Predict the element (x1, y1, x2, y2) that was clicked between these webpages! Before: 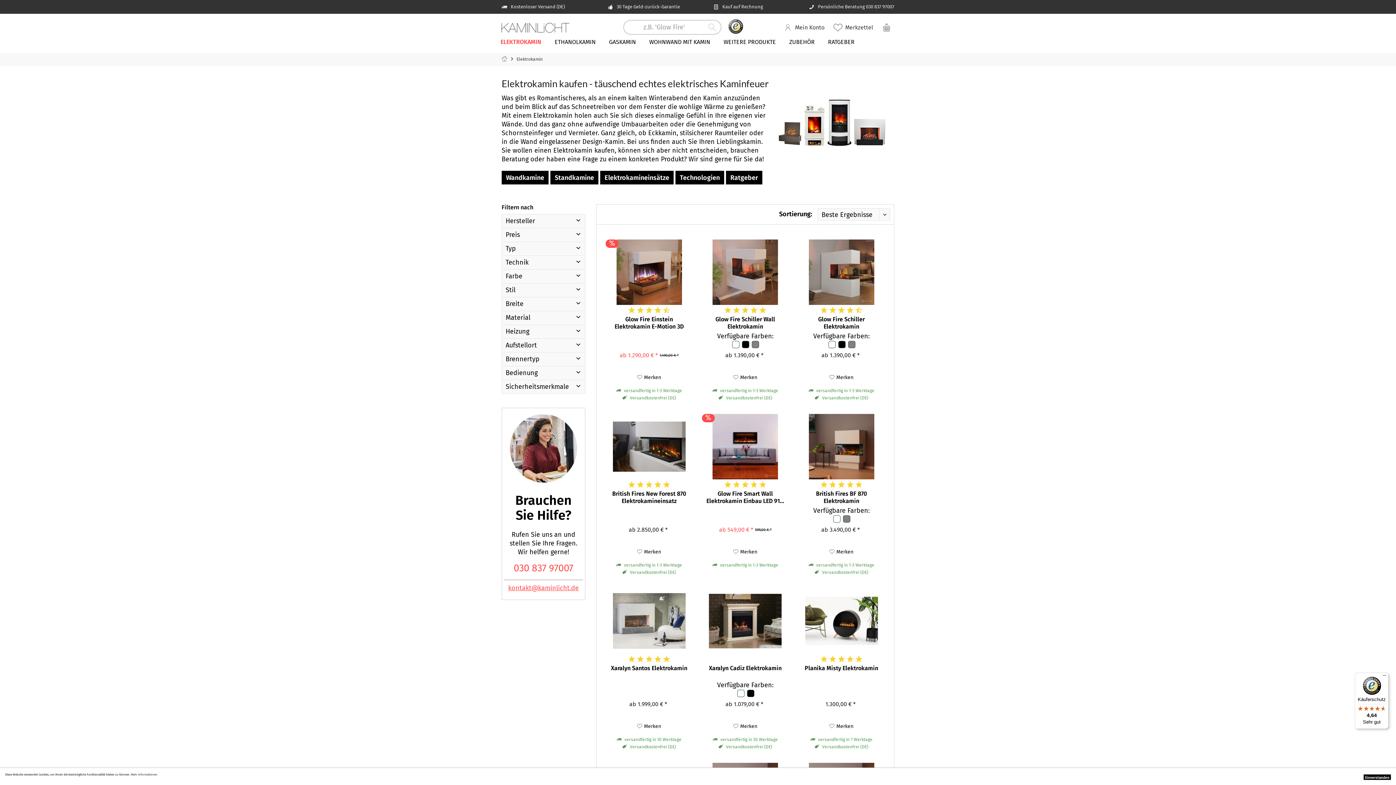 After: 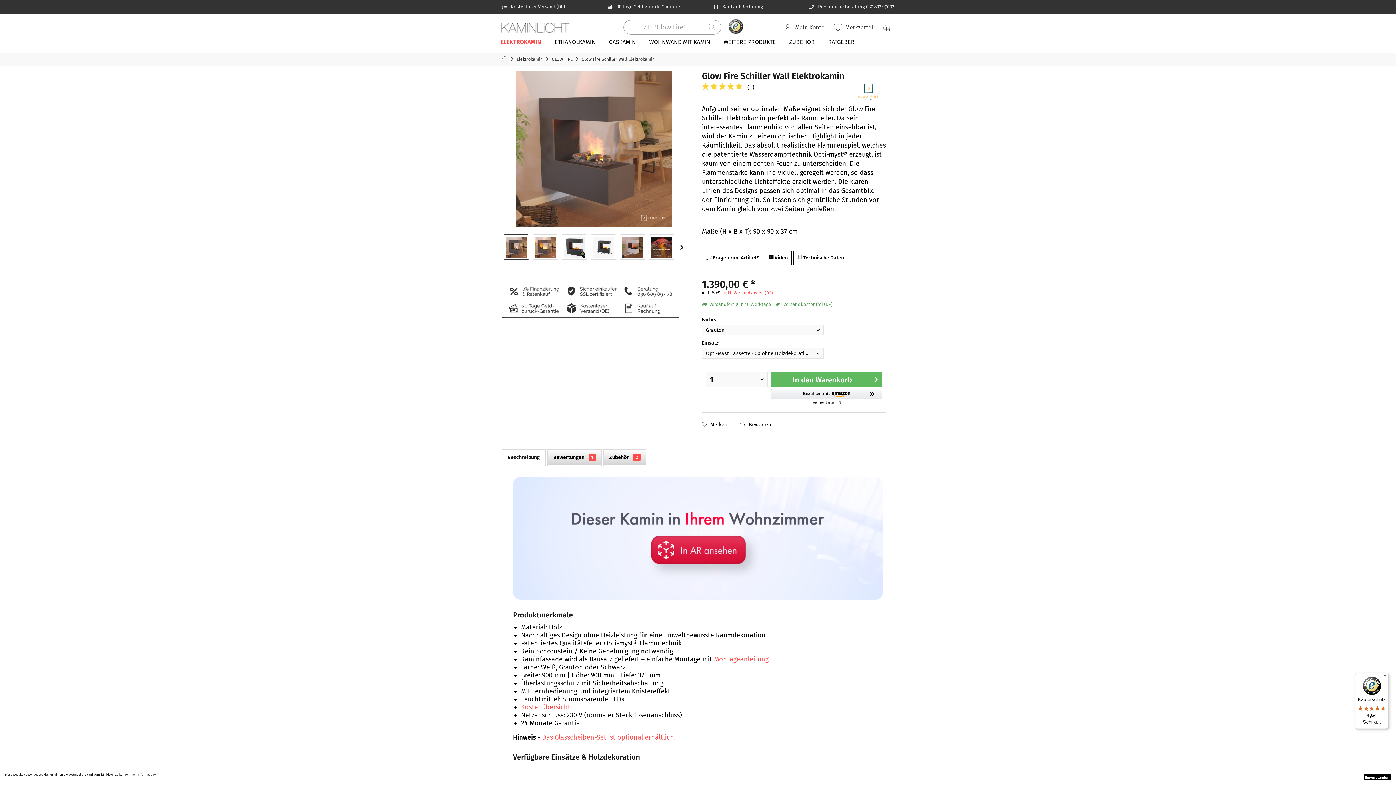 Action: bbox: (751, 342, 759, 350)